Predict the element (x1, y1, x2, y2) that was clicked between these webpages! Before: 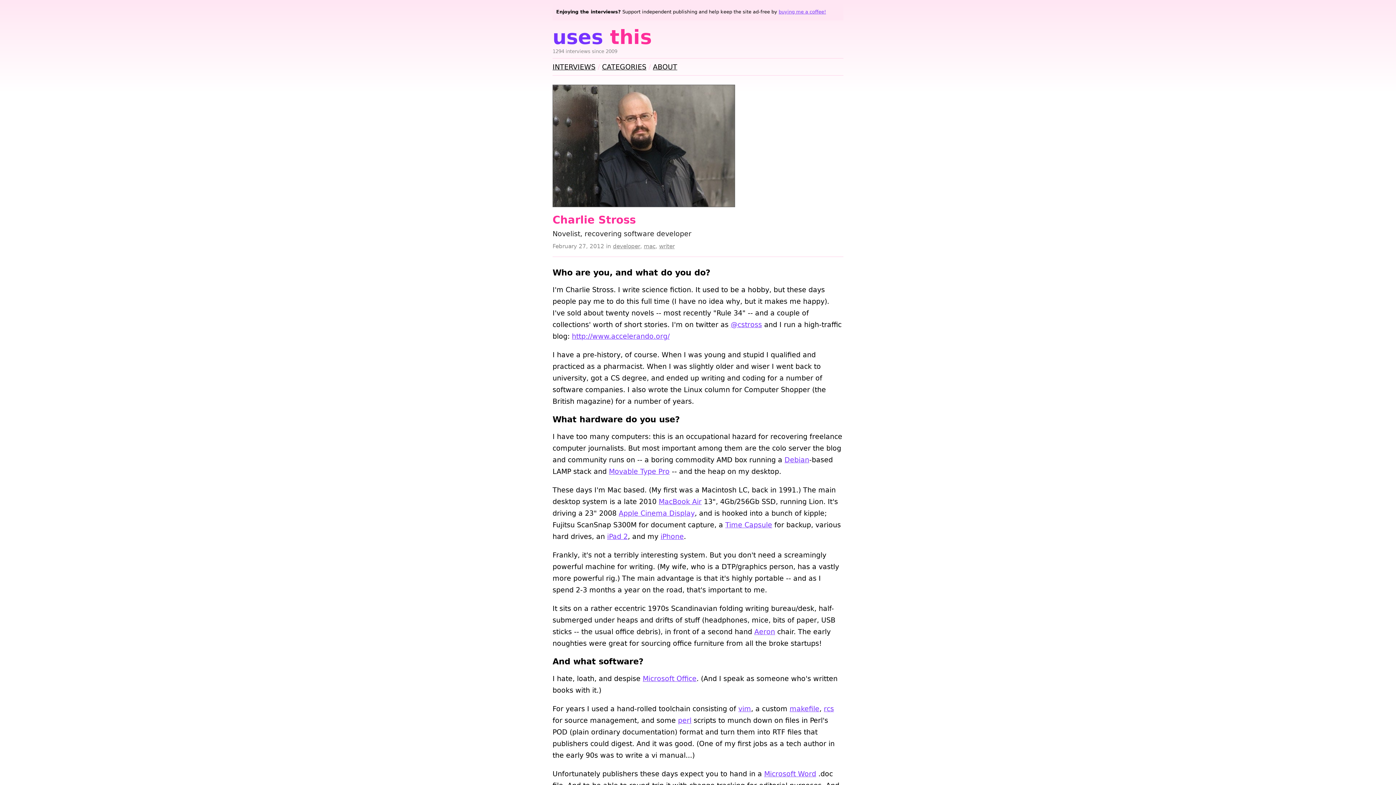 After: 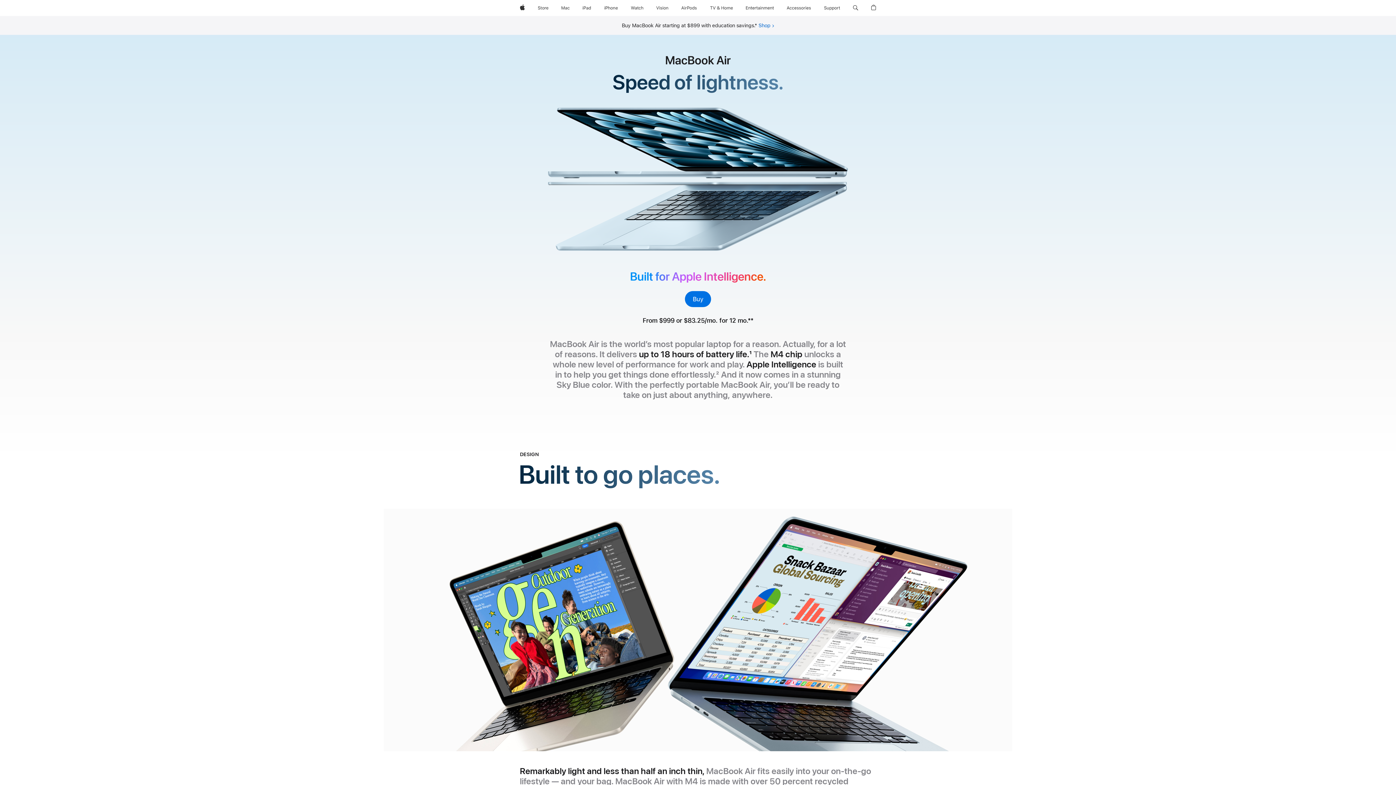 Action: label: MacBook Air bbox: (658, 497, 701, 506)